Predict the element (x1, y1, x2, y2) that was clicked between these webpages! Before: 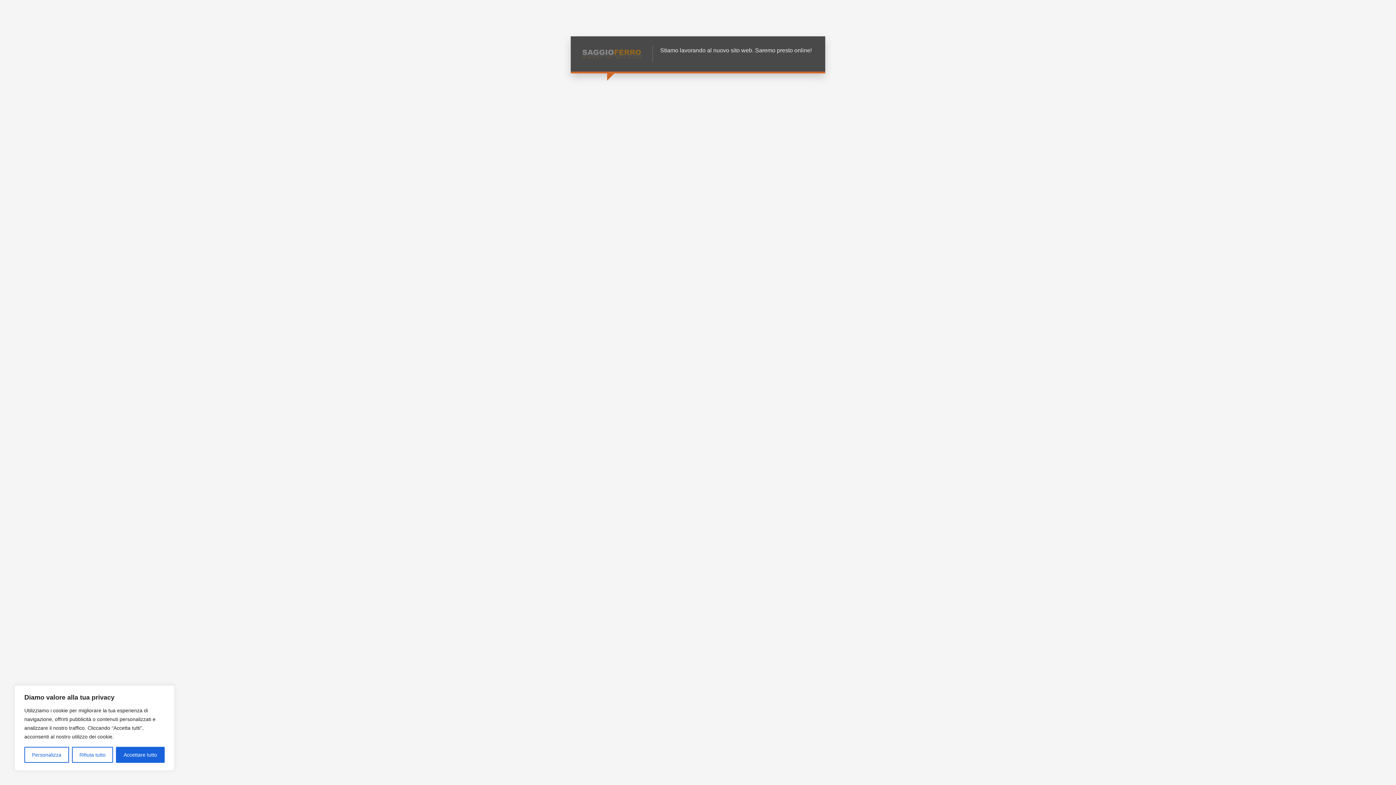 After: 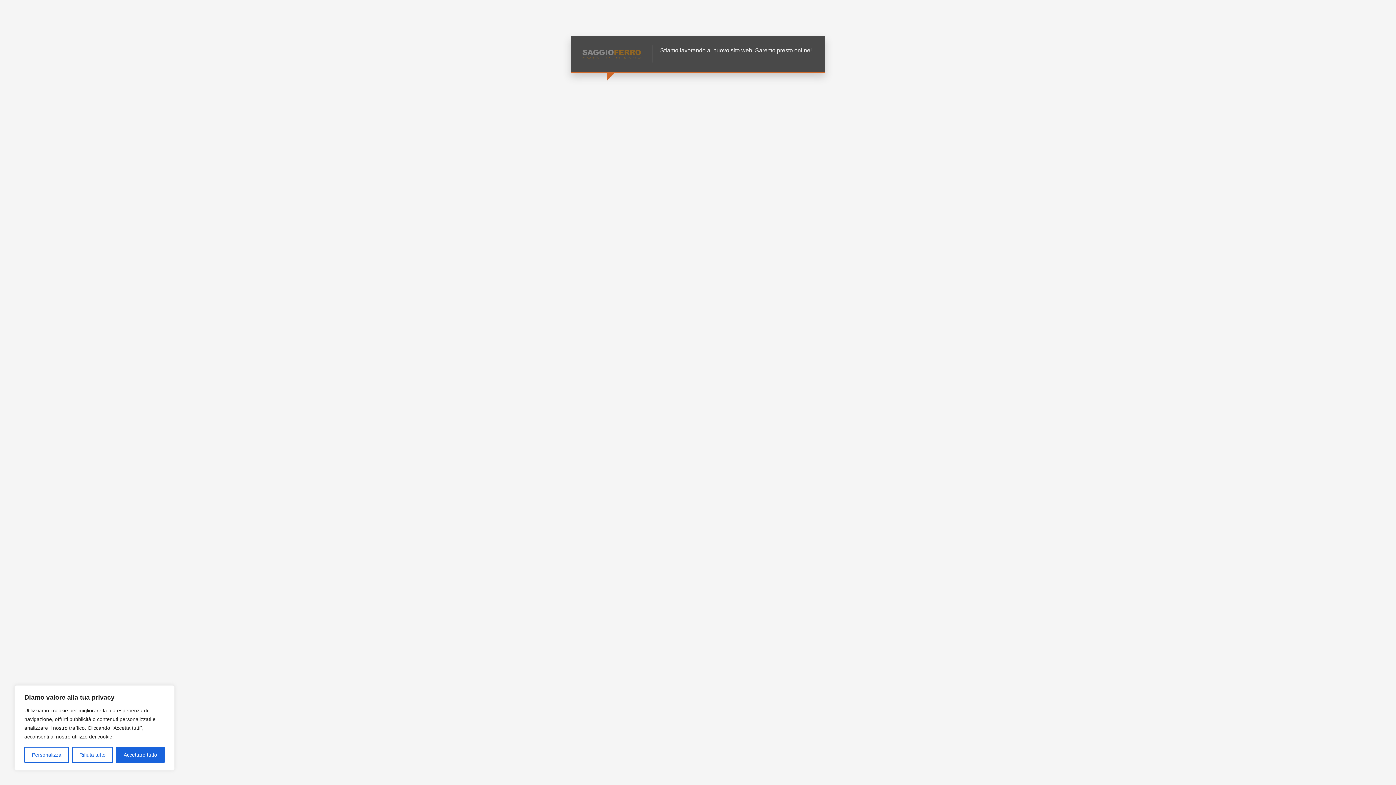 Action: bbox: (580, 46, 643, 61)